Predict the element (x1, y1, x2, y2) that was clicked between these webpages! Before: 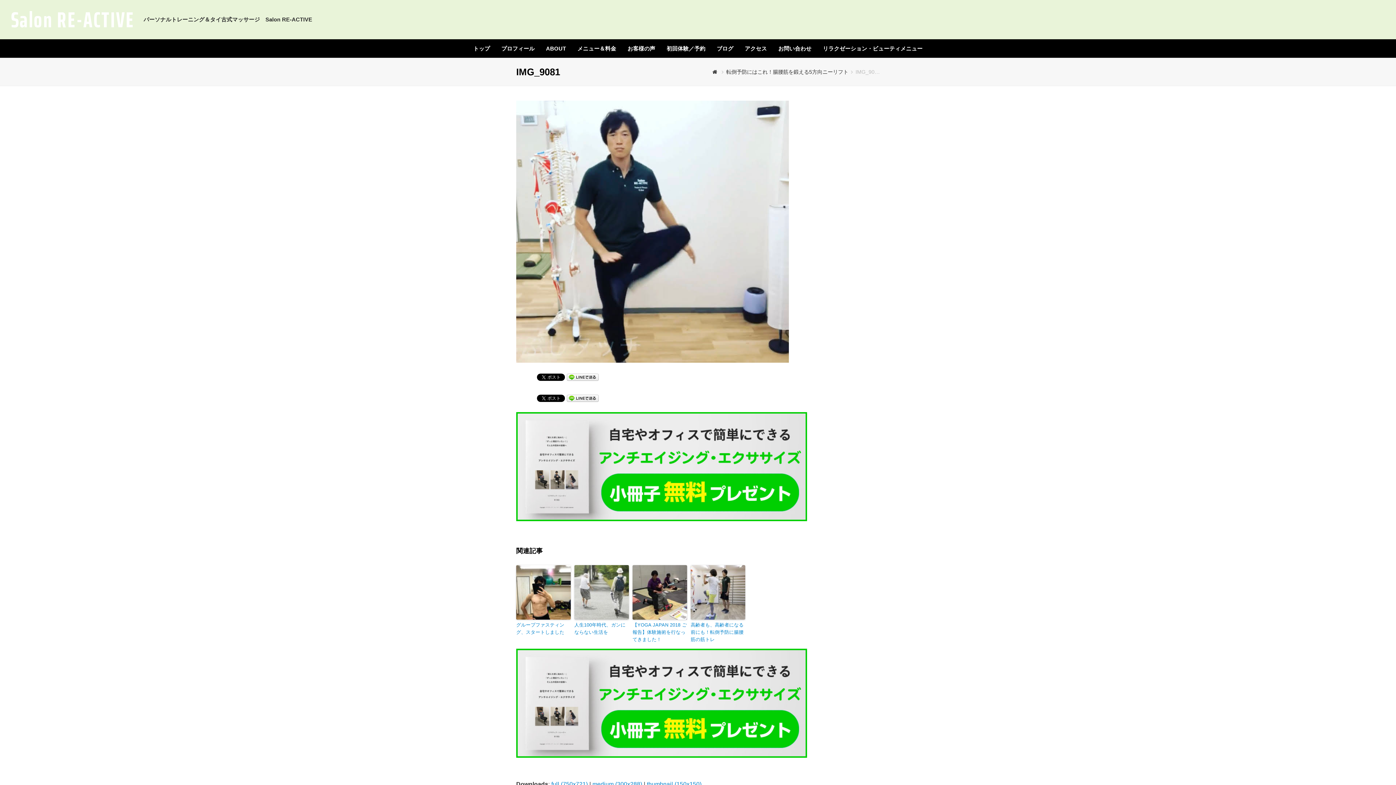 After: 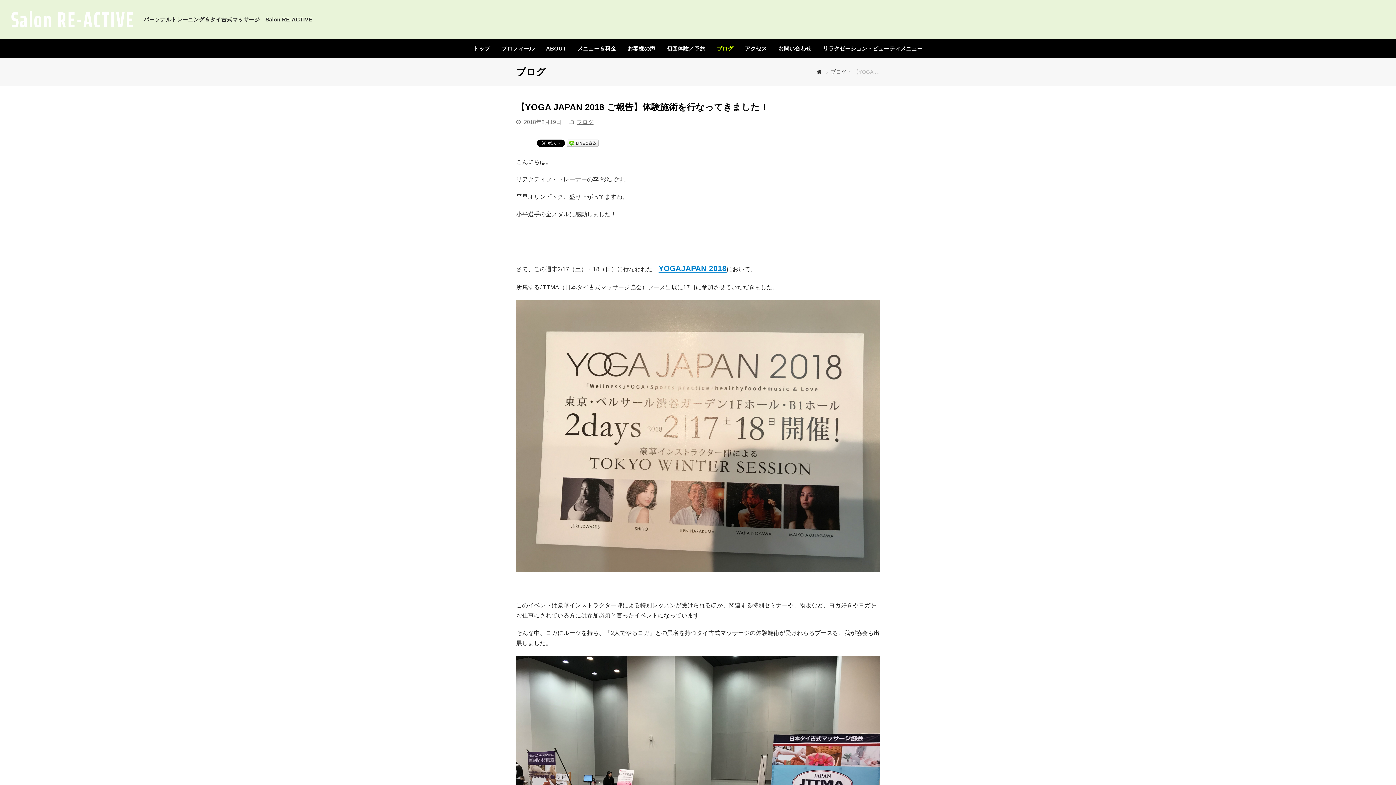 Action: label: 【YOGA JAPAN 2018 ご報告】体験施術を行なってきました！ bbox: (632, 621, 687, 643)